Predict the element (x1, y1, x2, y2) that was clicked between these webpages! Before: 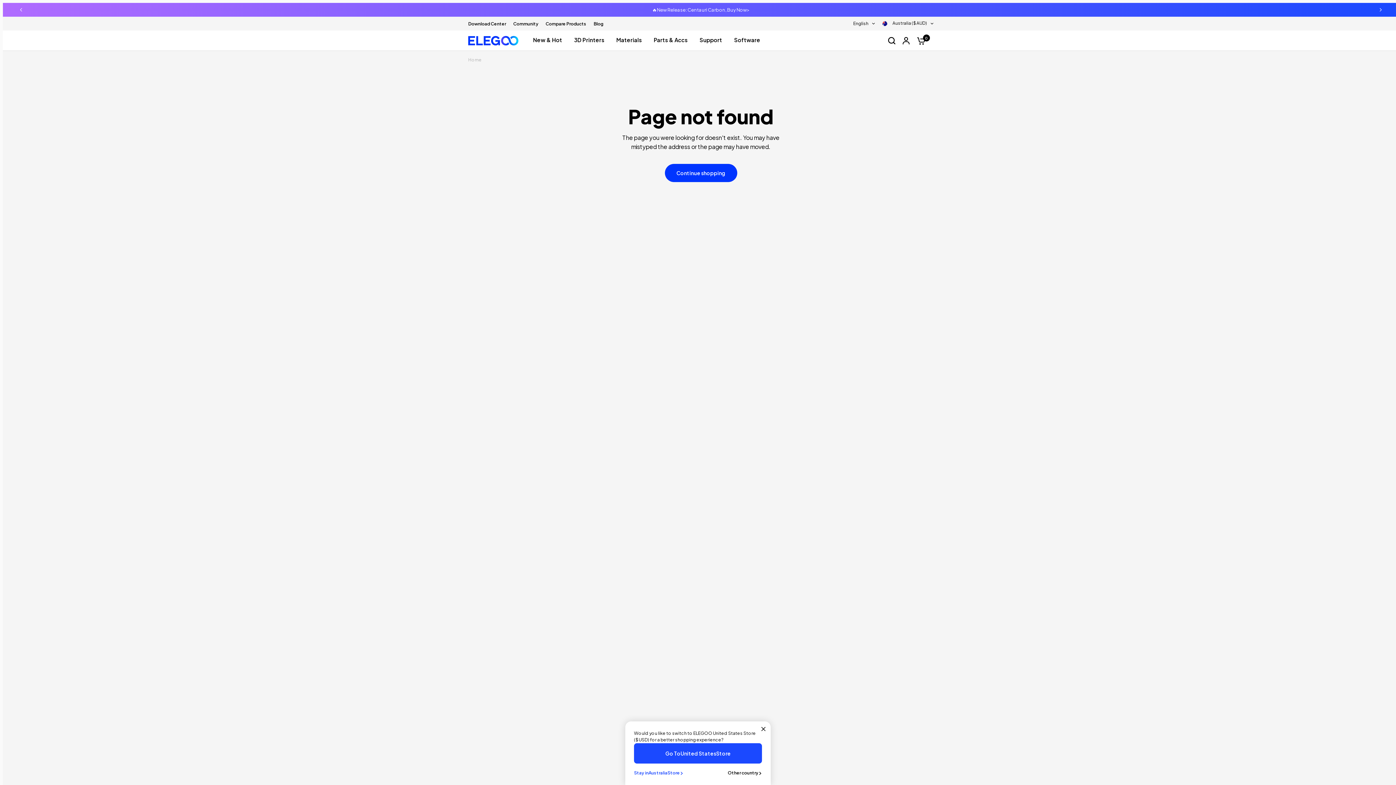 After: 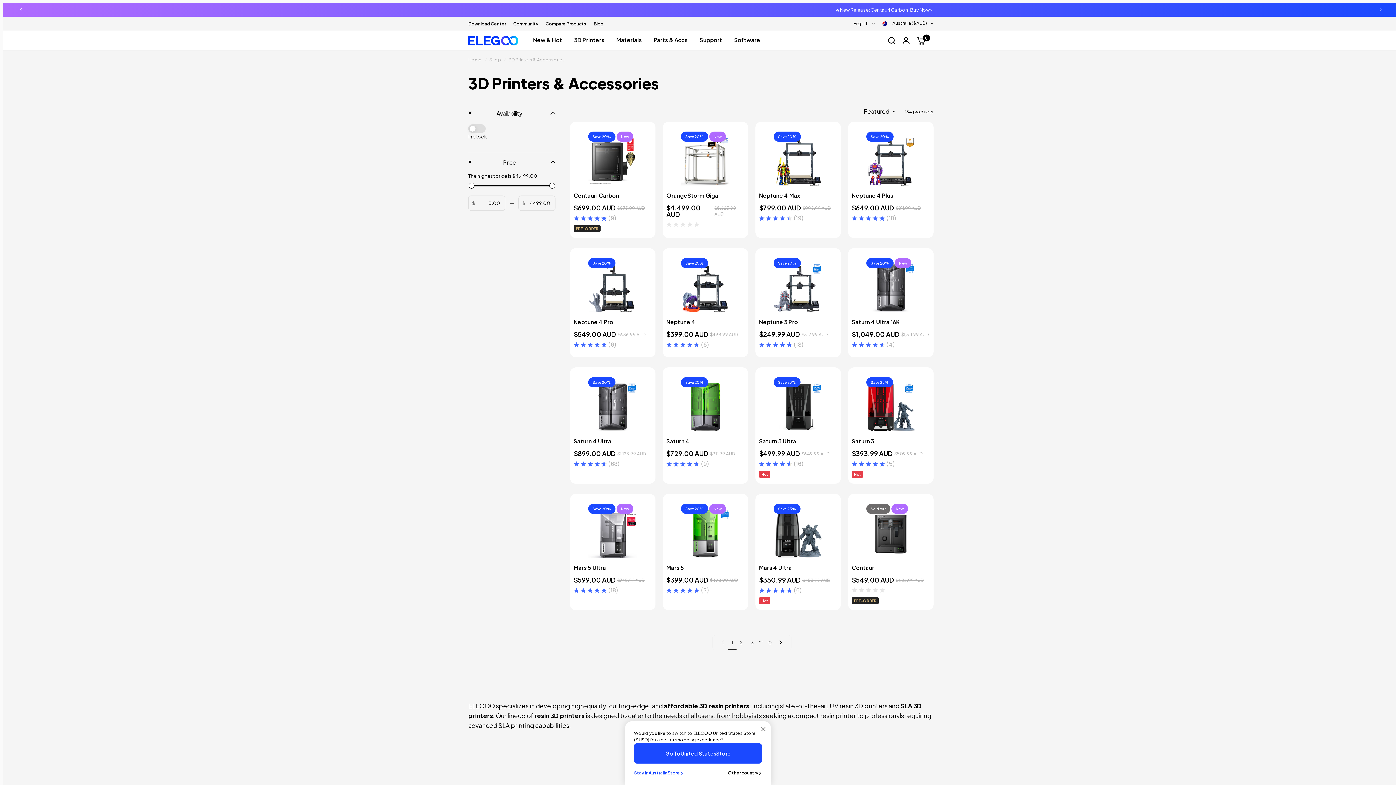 Action: bbox: (574, 35, 604, 44) label: 3D Printers